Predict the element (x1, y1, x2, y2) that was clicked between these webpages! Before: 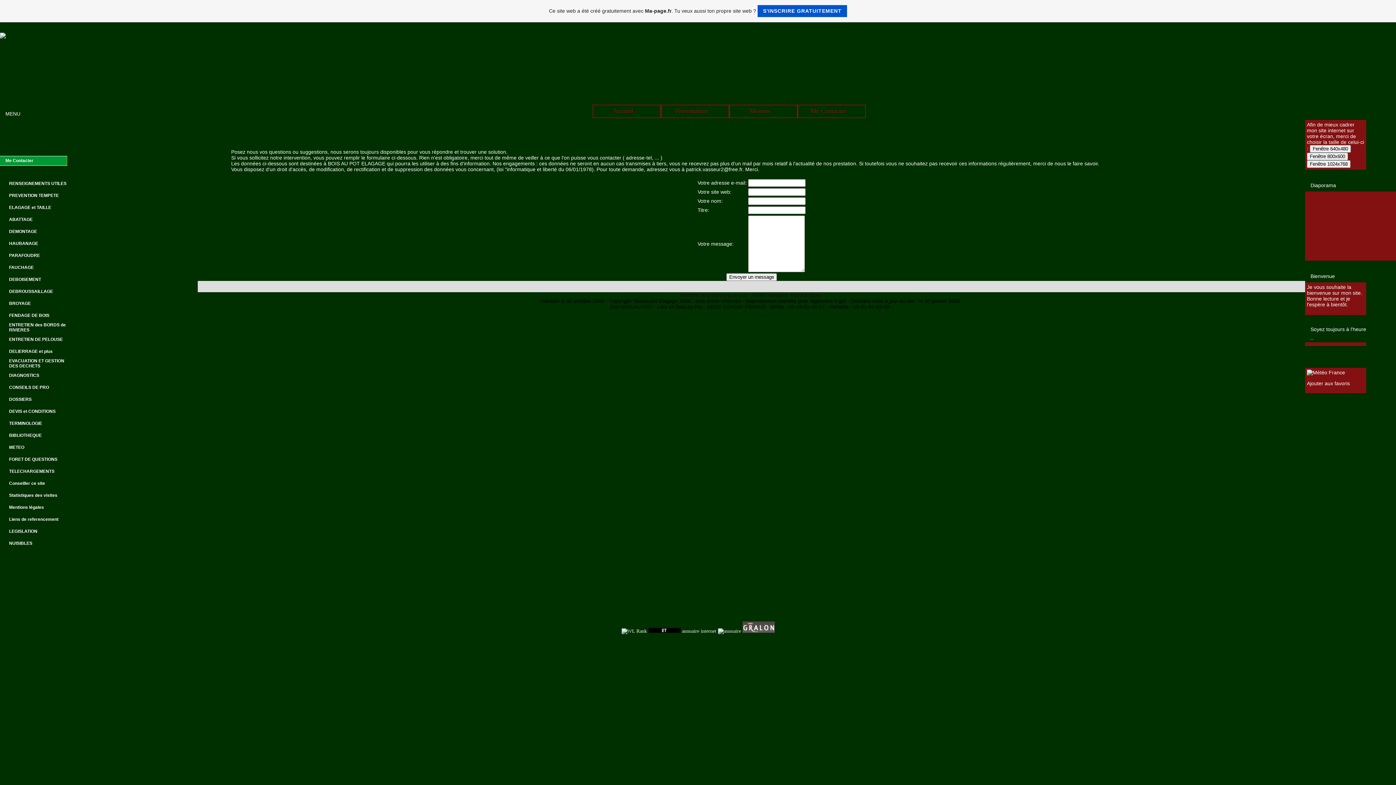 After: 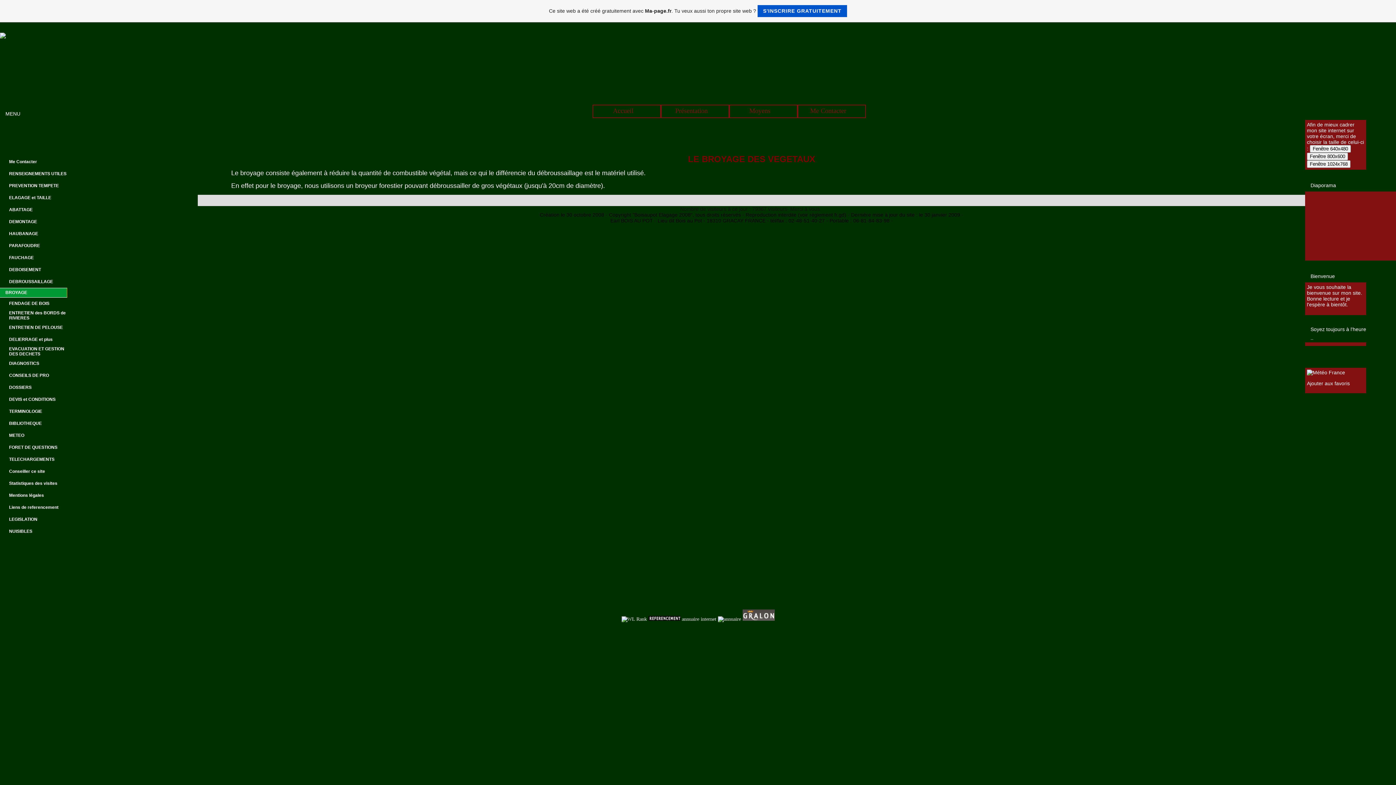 Action: bbox: (9, 301, 30, 306) label: BROYAGE